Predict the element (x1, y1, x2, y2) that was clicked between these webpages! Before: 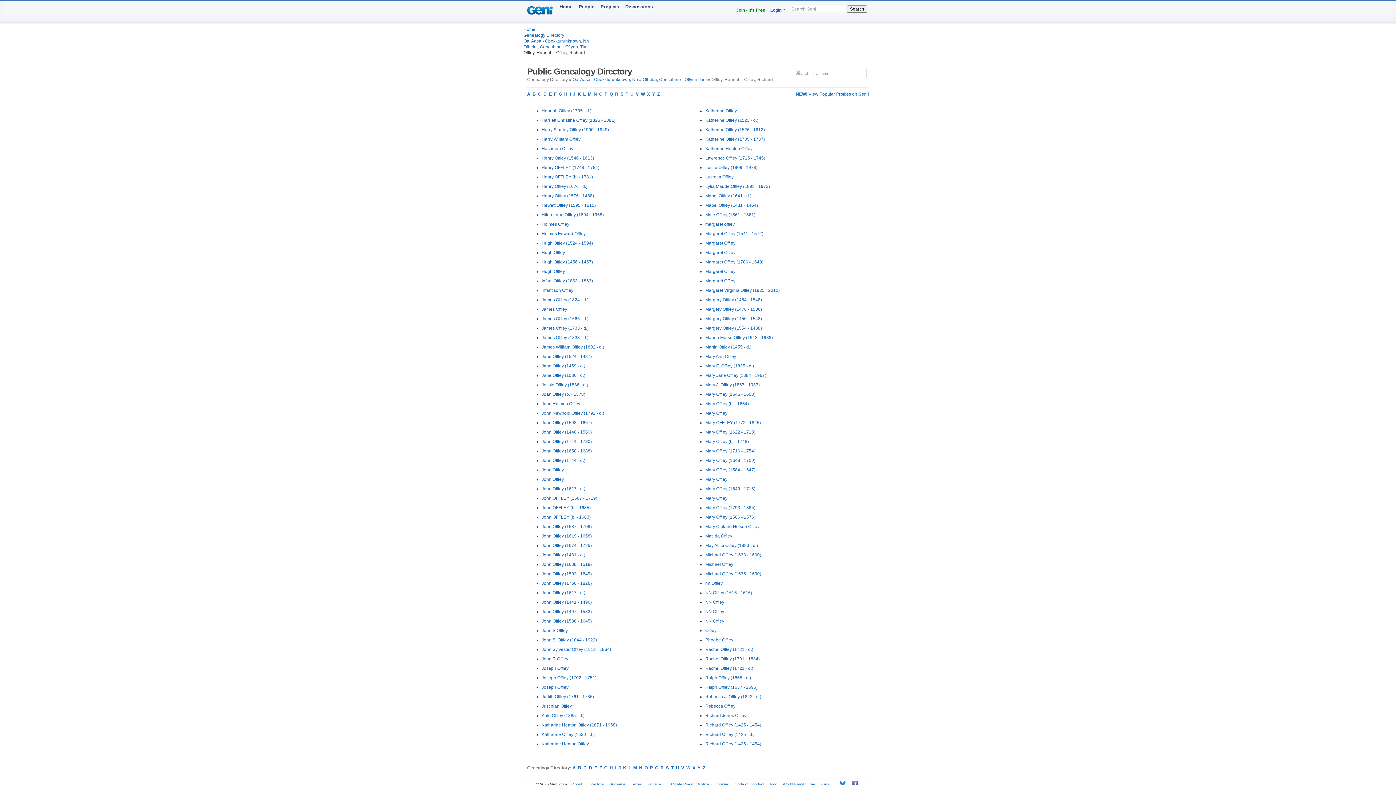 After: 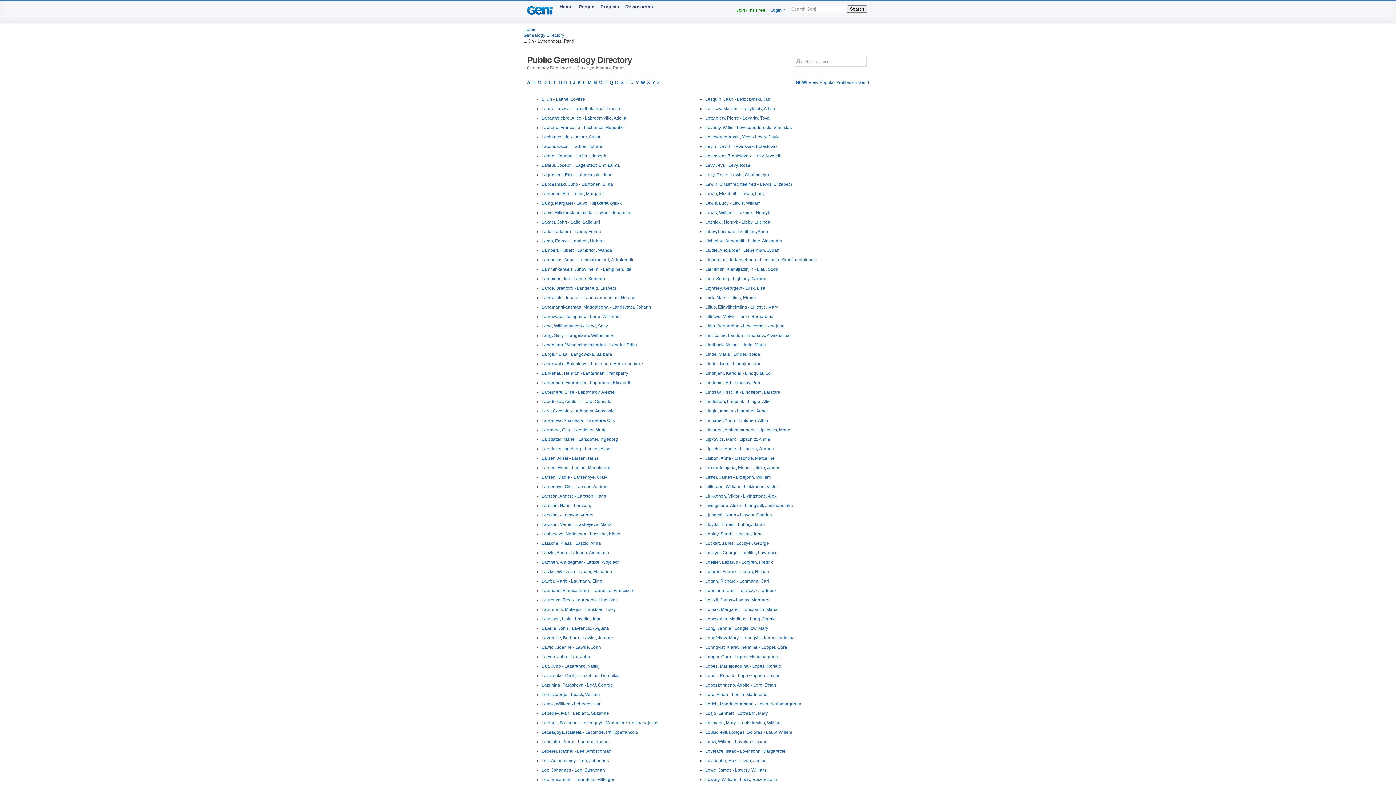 Action: bbox: (628, 765, 631, 770) label: L